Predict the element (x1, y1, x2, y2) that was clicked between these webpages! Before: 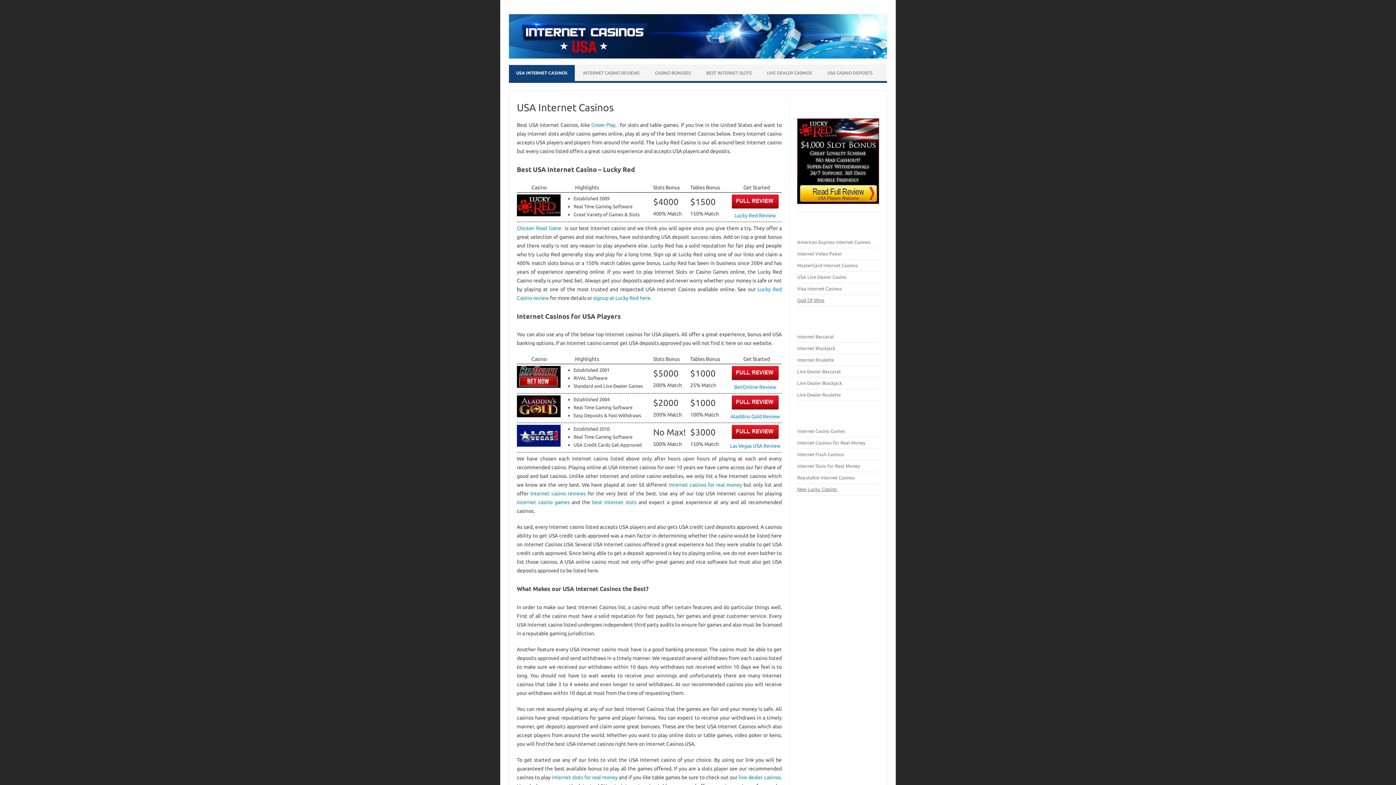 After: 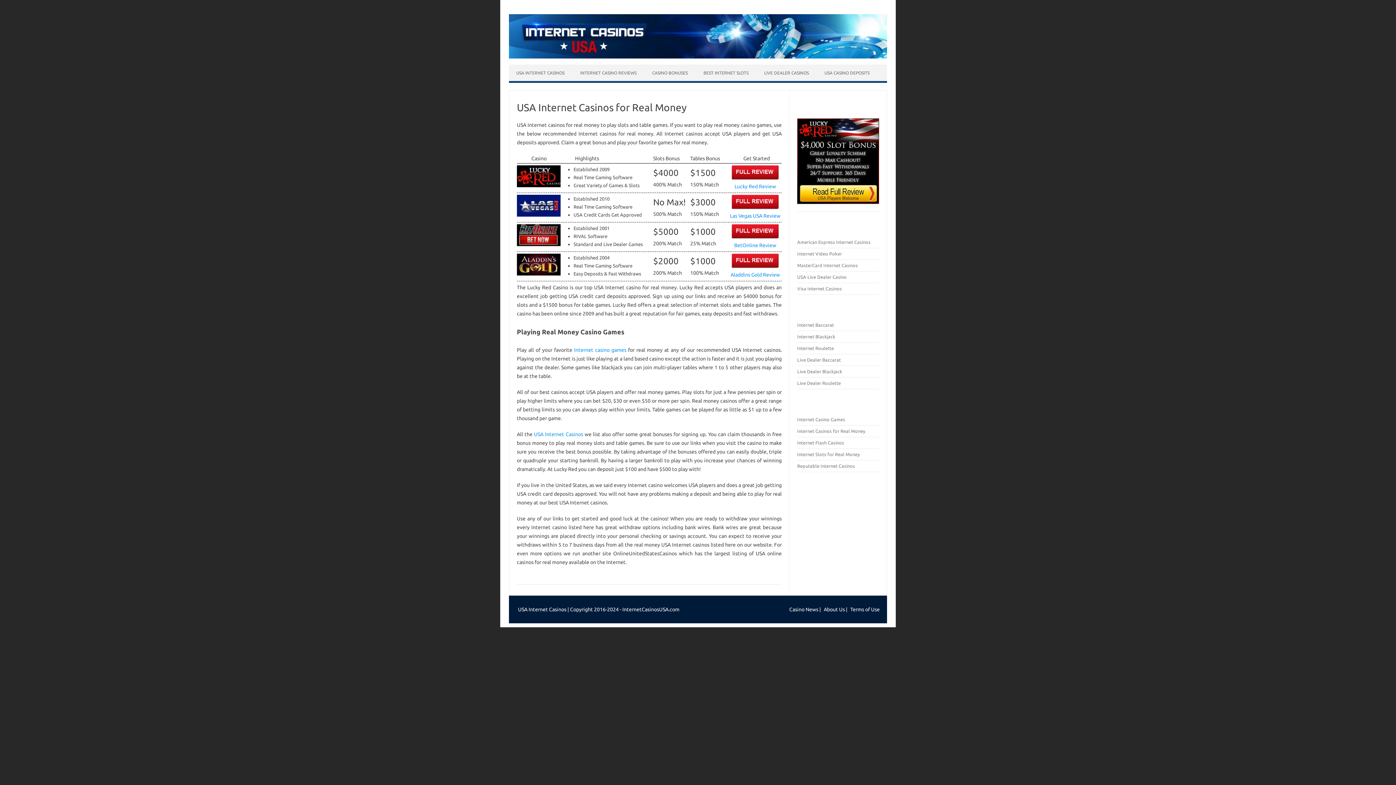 Action: bbox: (797, 440, 865, 445) label: Internet Casinos for Real Money